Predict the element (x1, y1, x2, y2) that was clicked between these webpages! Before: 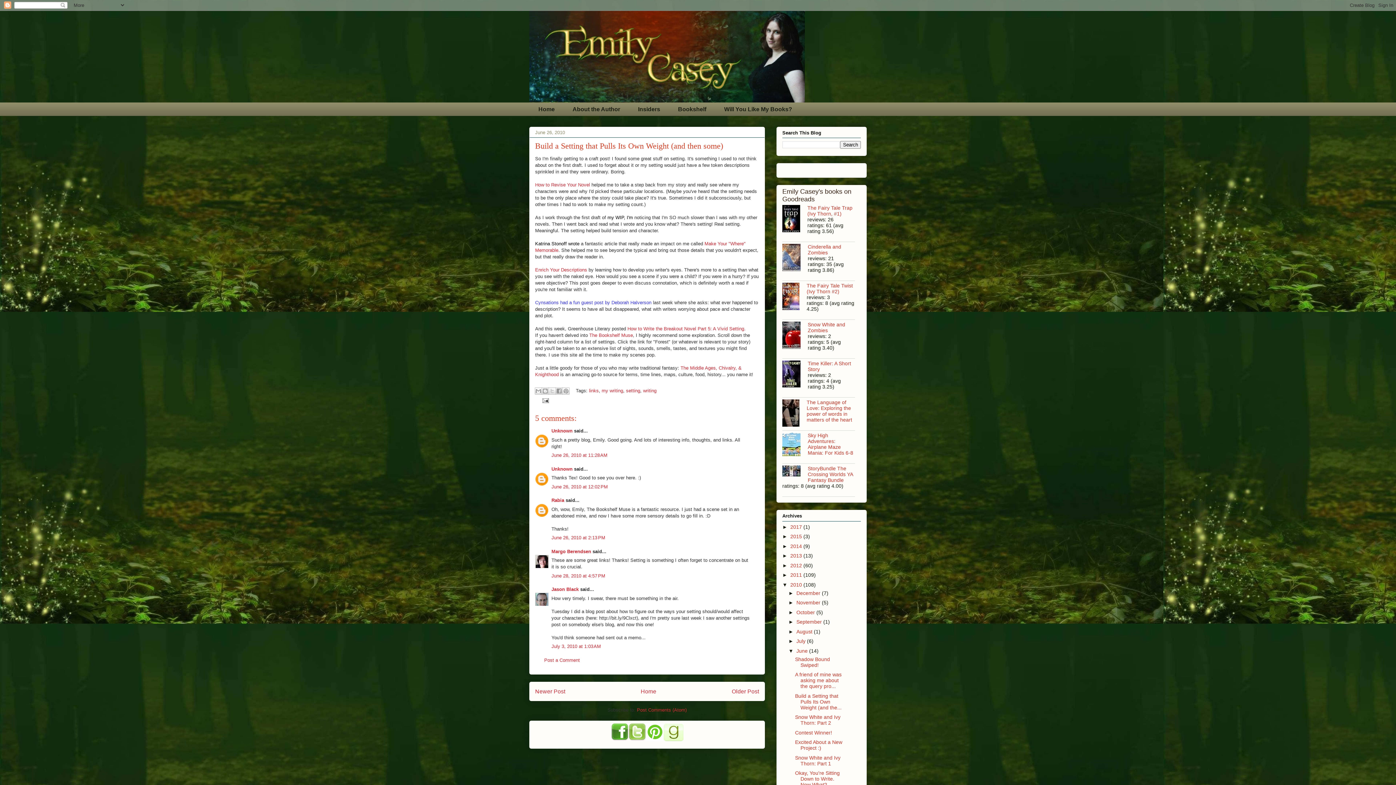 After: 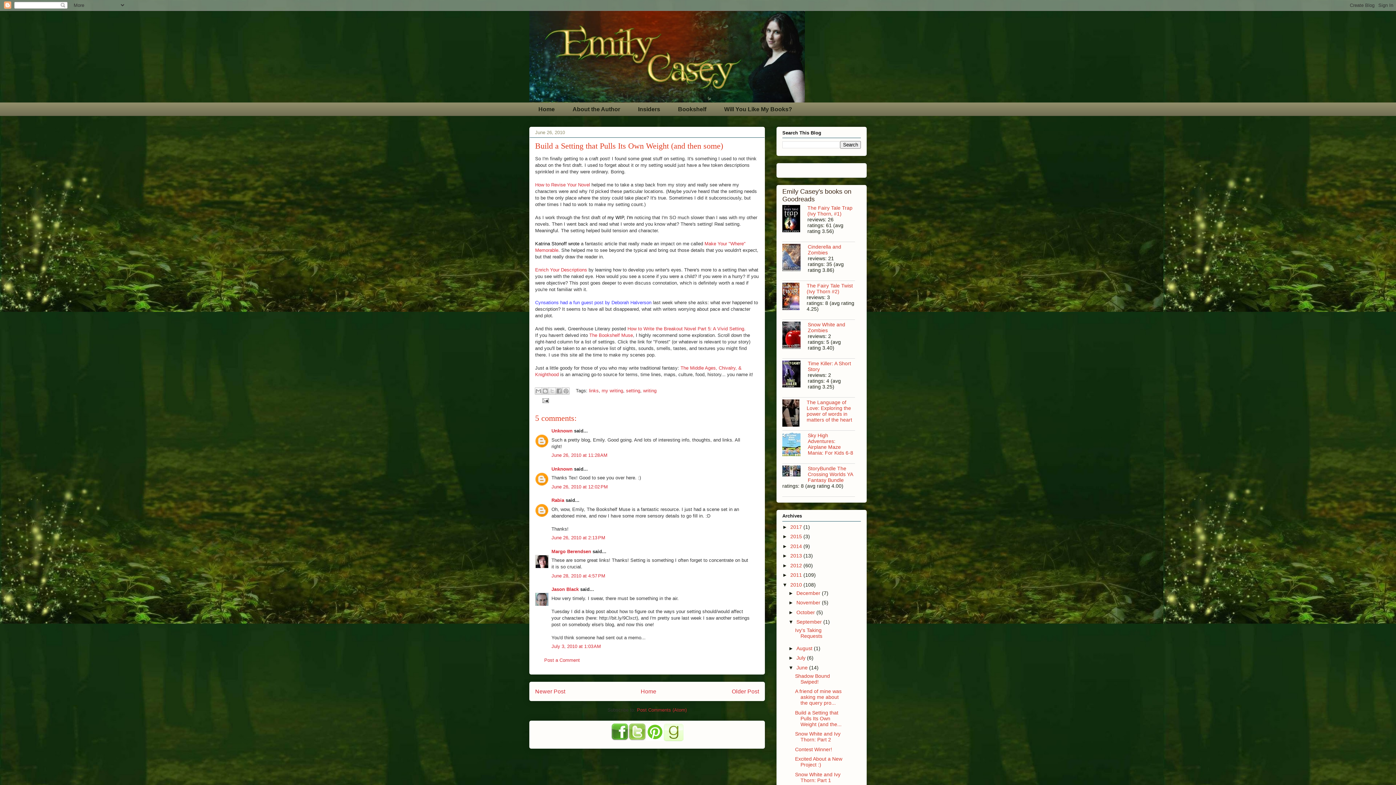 Action: label: ►   bbox: (788, 619, 796, 625)